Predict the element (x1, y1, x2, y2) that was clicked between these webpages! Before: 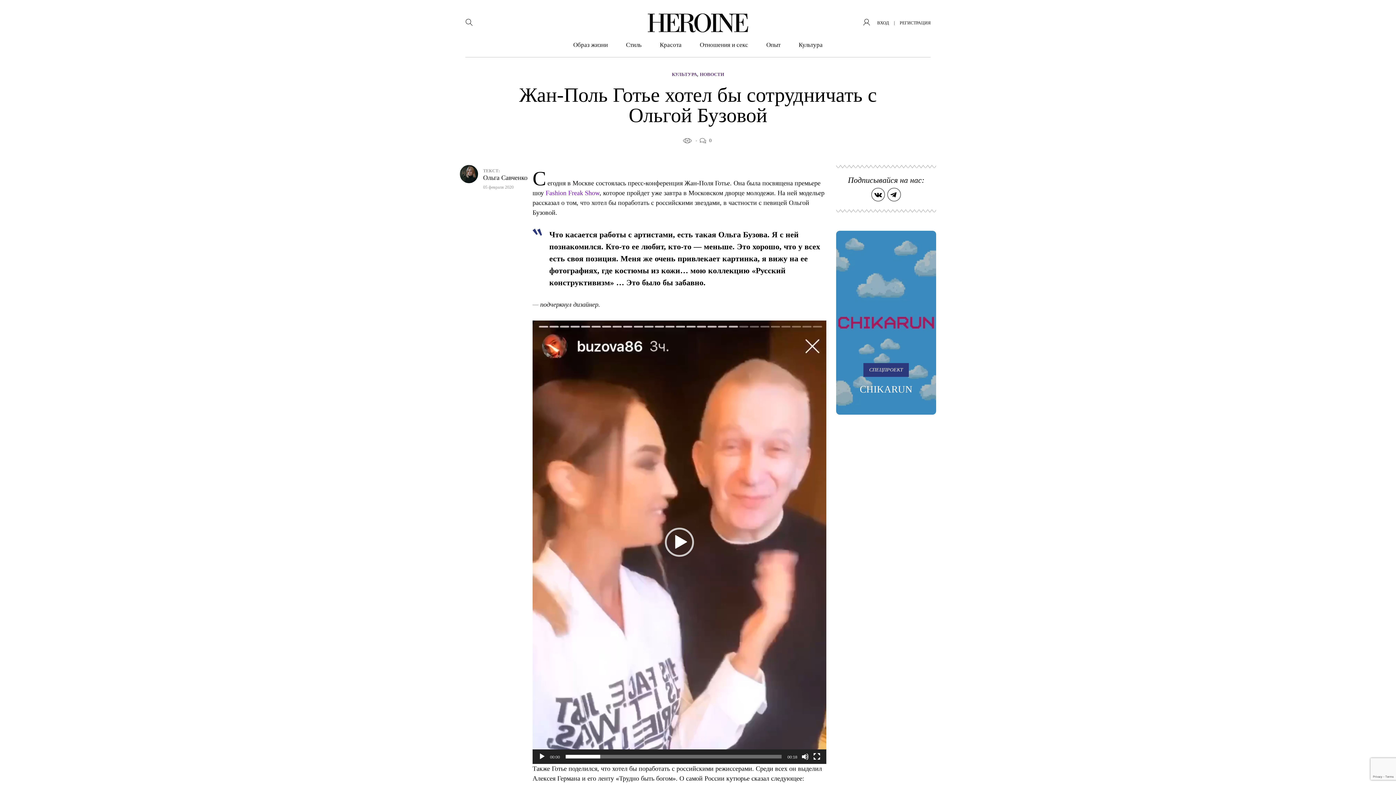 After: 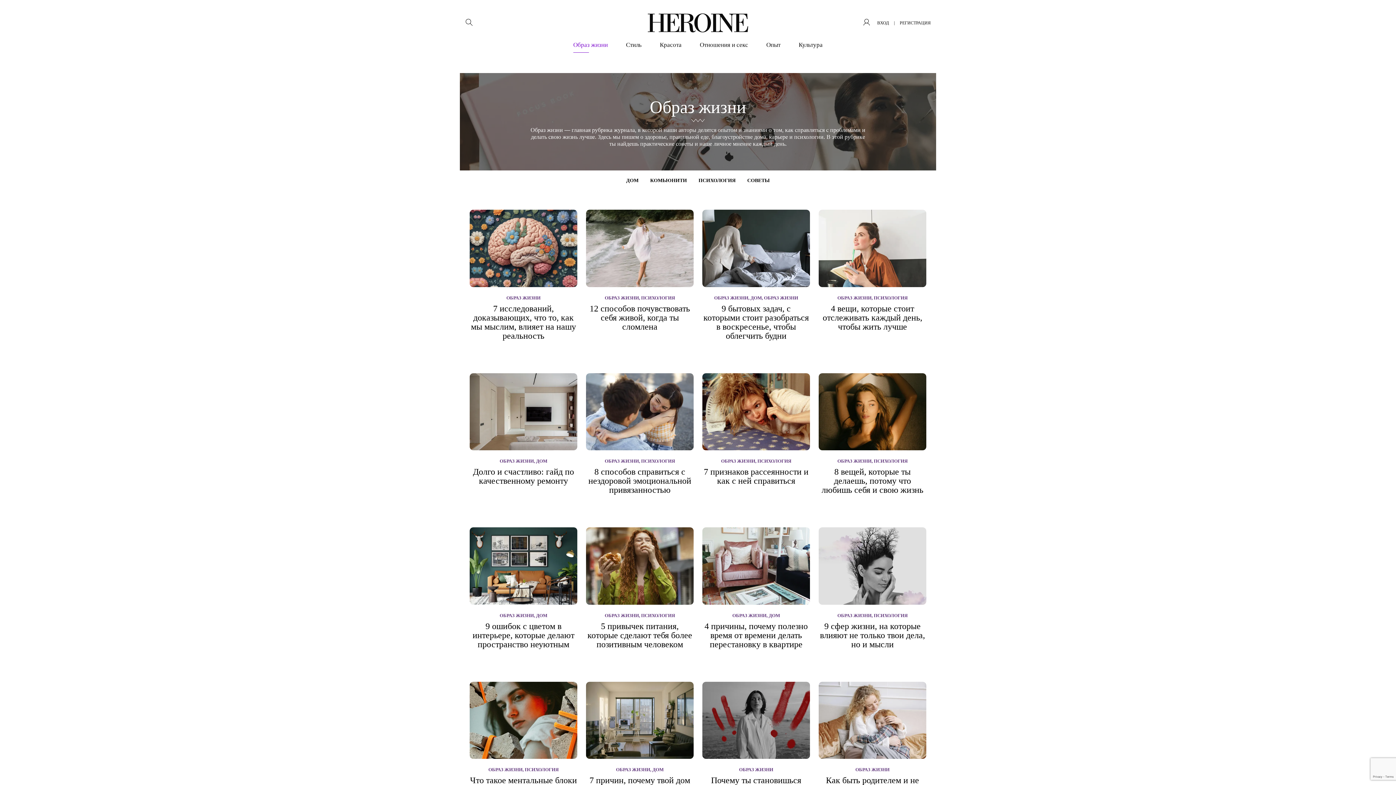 Action: bbox: (573, 37, 608, 52) label: Образ жизни